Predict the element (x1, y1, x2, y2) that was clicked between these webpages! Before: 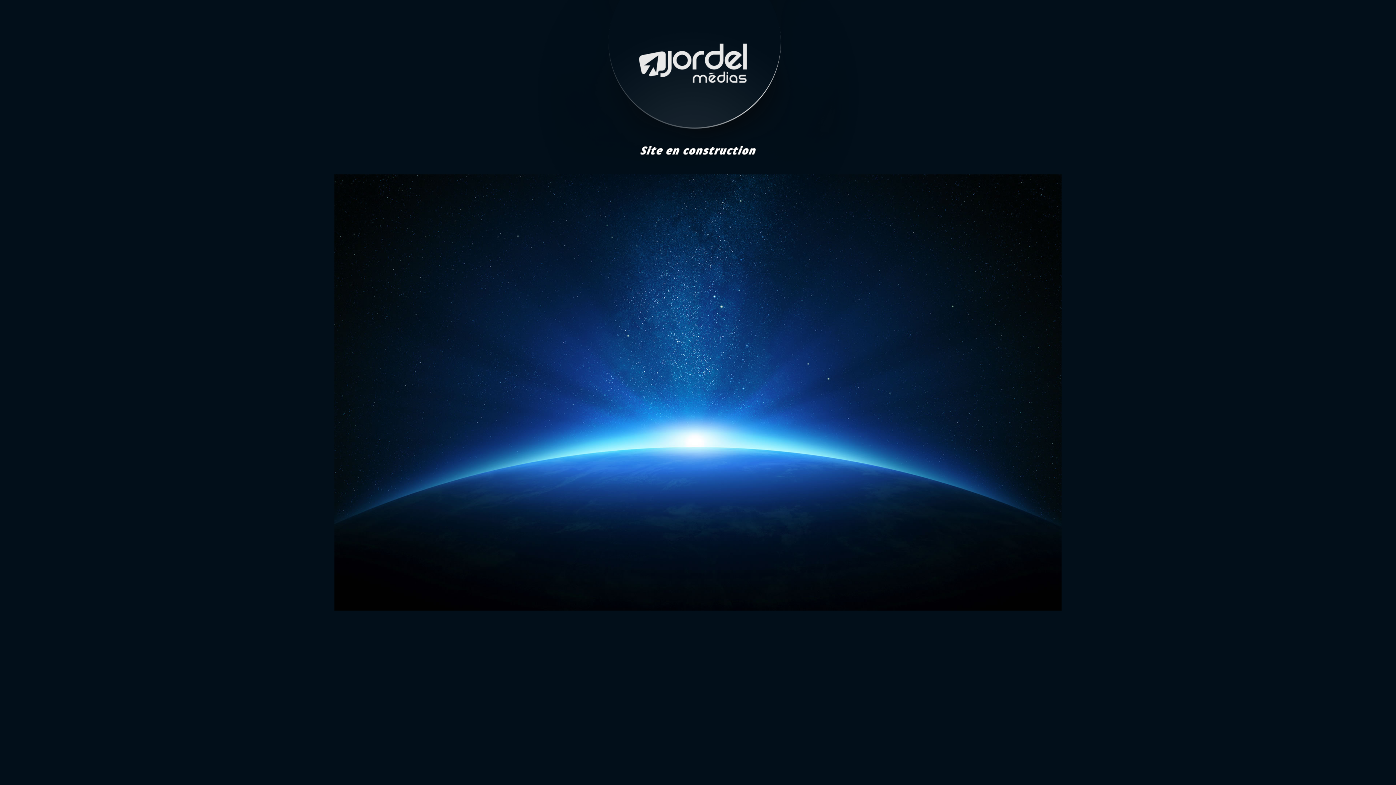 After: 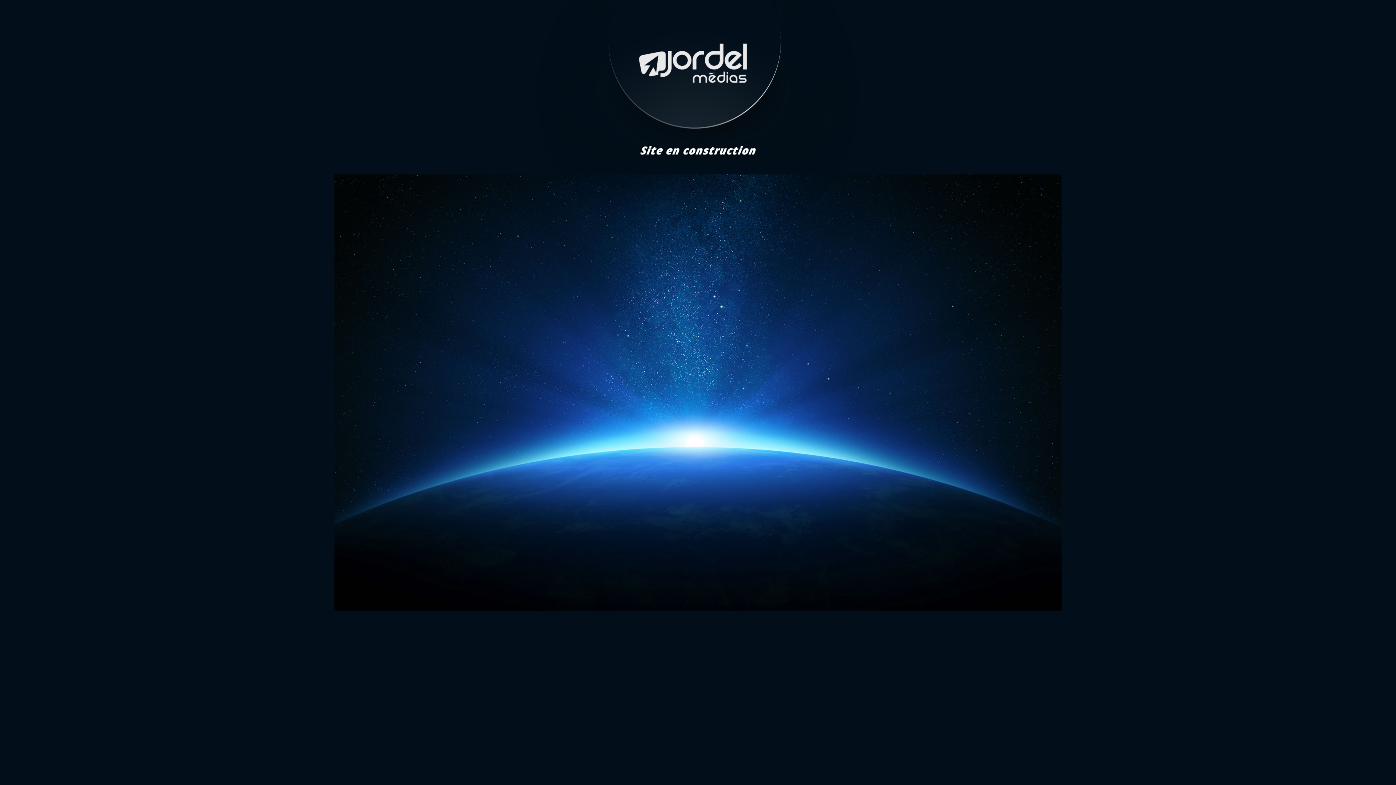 Action: bbox: (536, 250, 859, 257)